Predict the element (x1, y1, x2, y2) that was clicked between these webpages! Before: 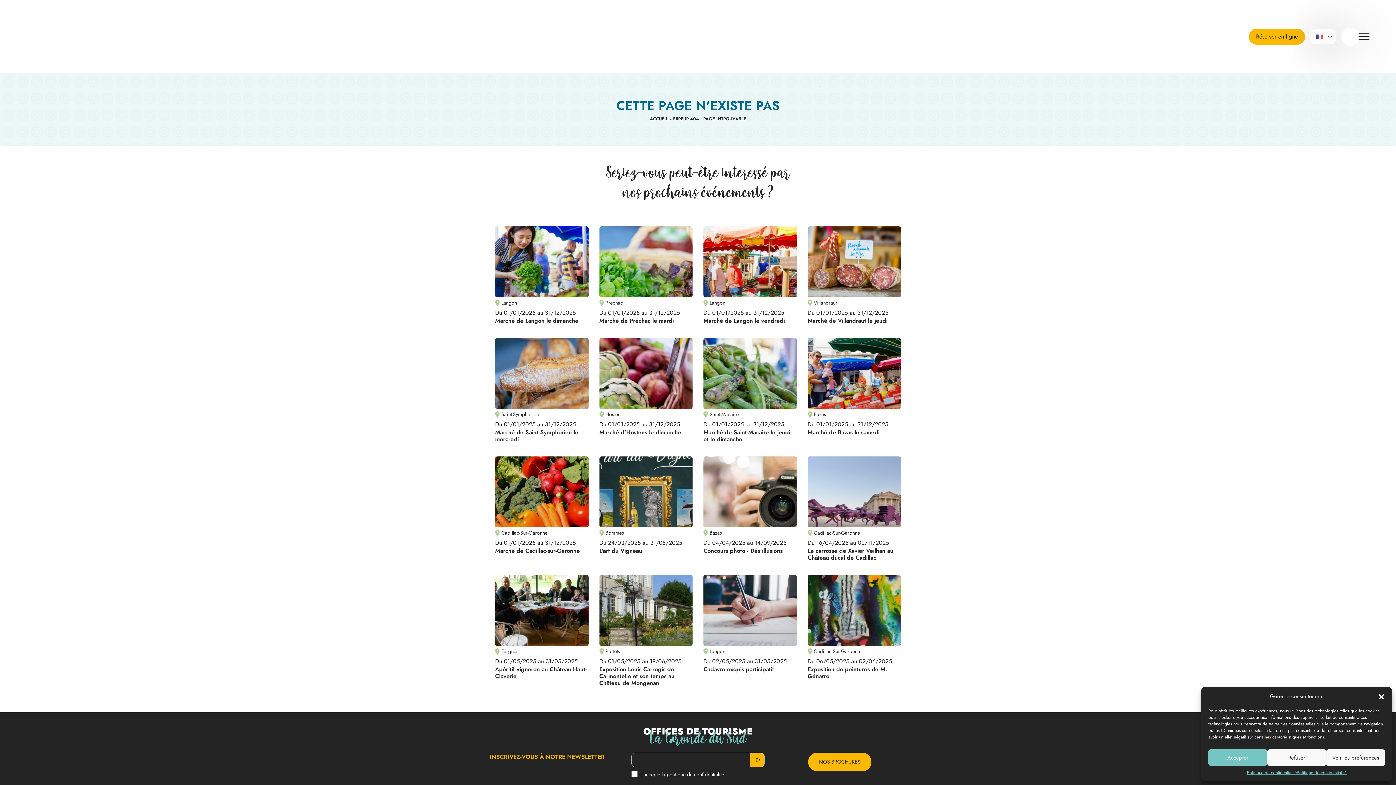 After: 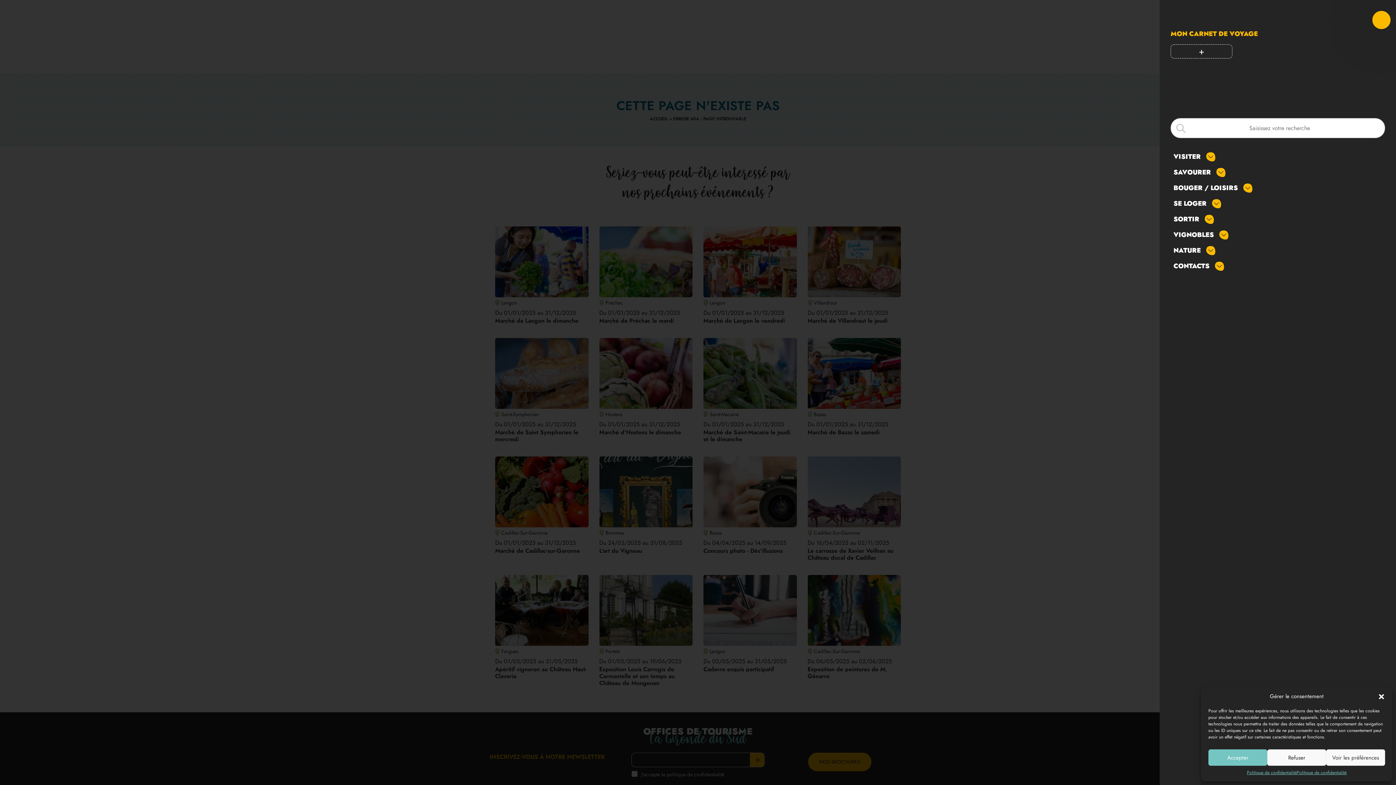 Action: label: Navigation bbox: (1341, 27, 1360, 45)